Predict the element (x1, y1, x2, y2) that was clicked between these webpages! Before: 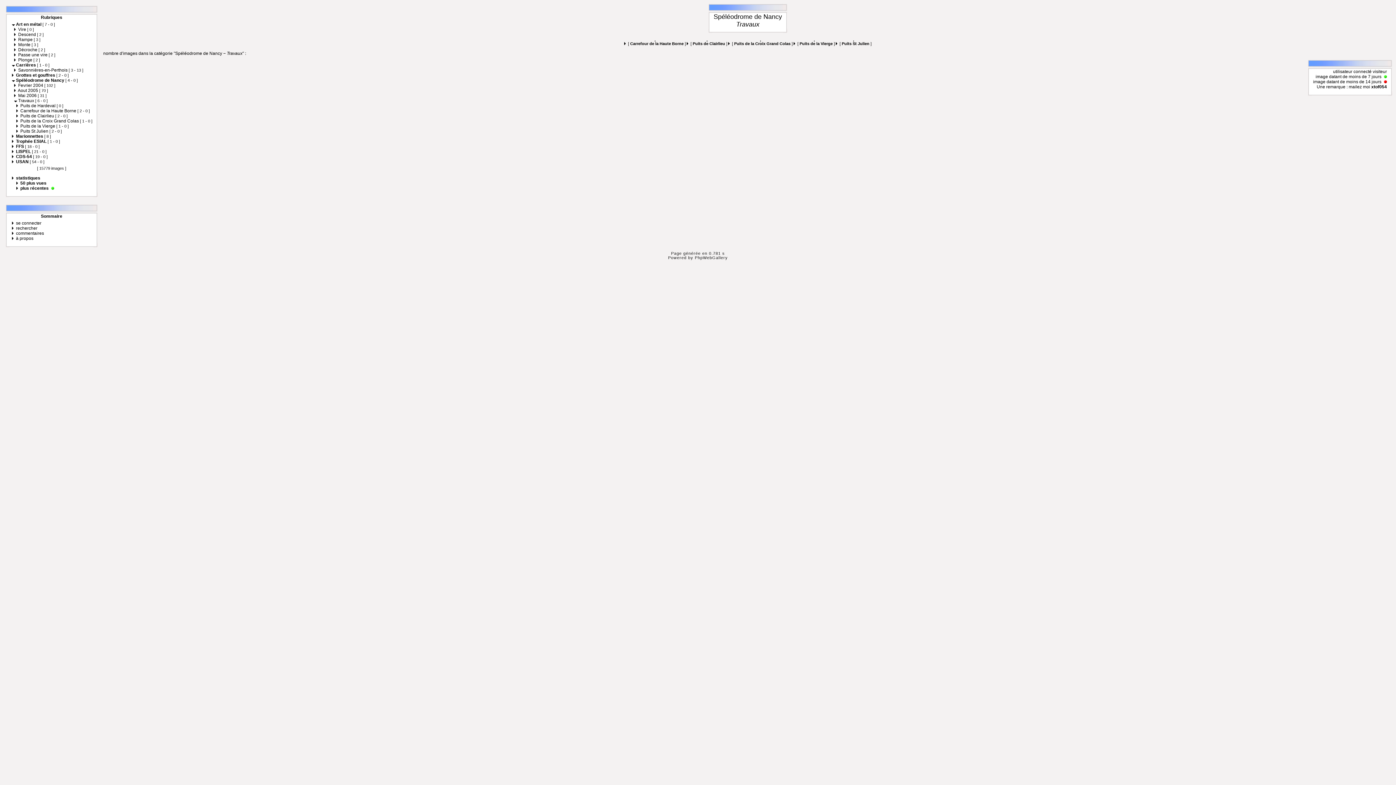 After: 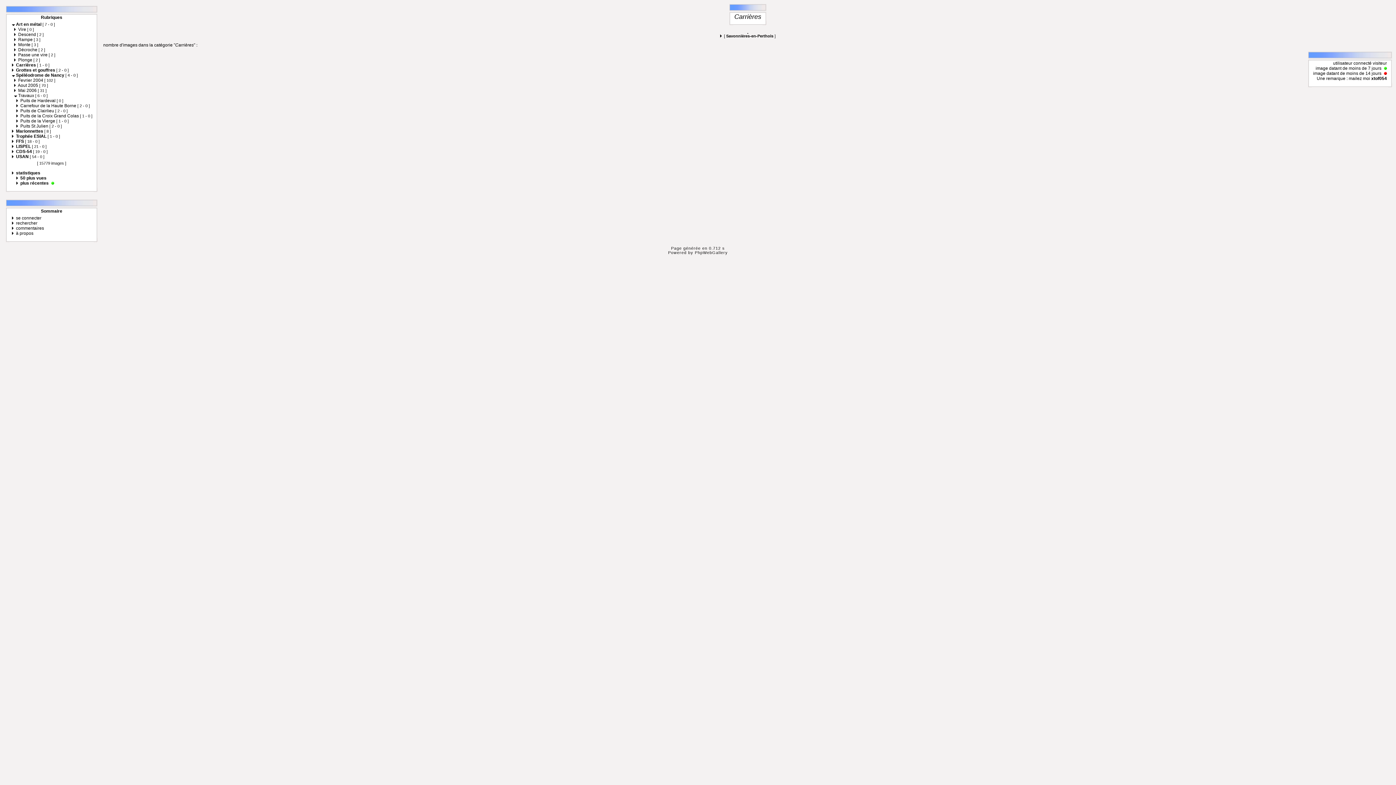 Action: label: Carrières [ 1 - 0 ] bbox: (16, 62, 49, 67)